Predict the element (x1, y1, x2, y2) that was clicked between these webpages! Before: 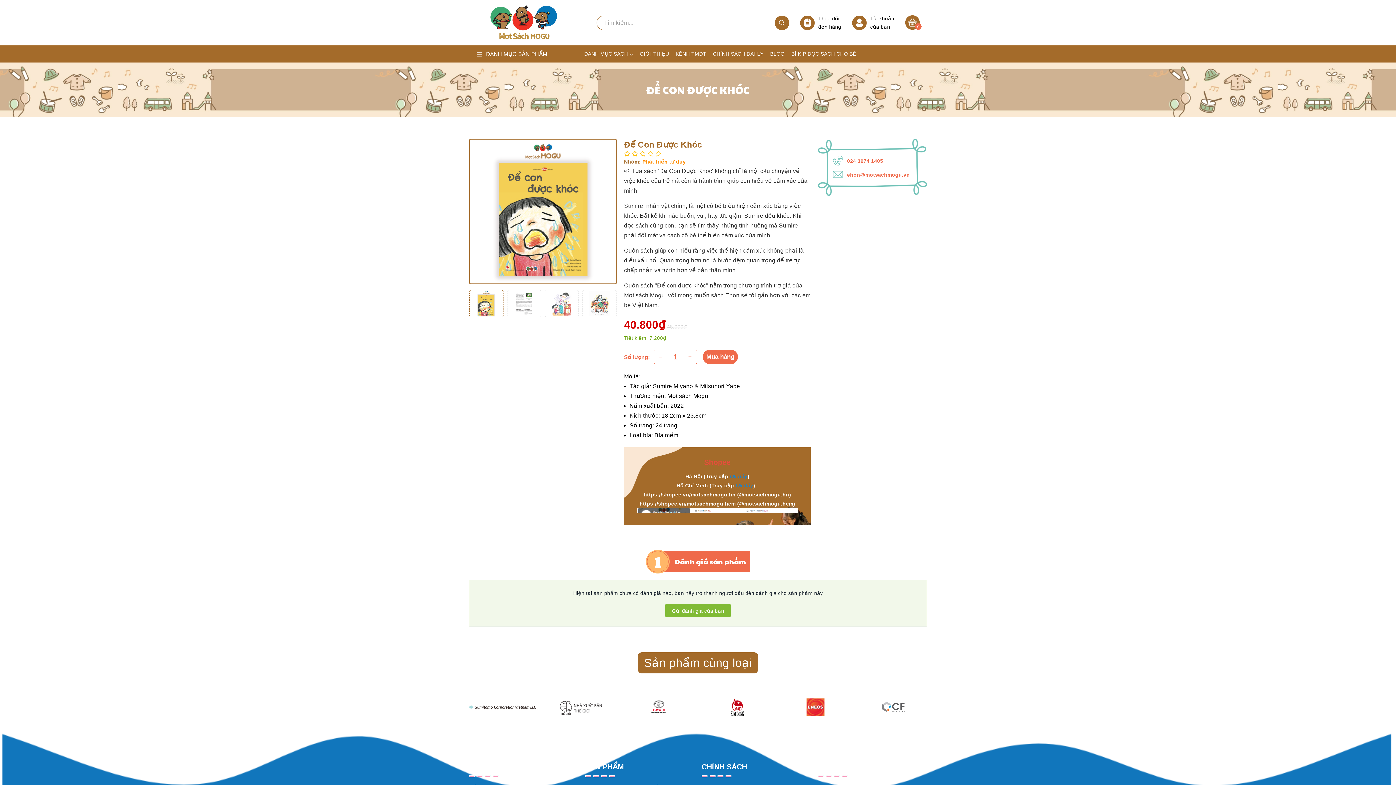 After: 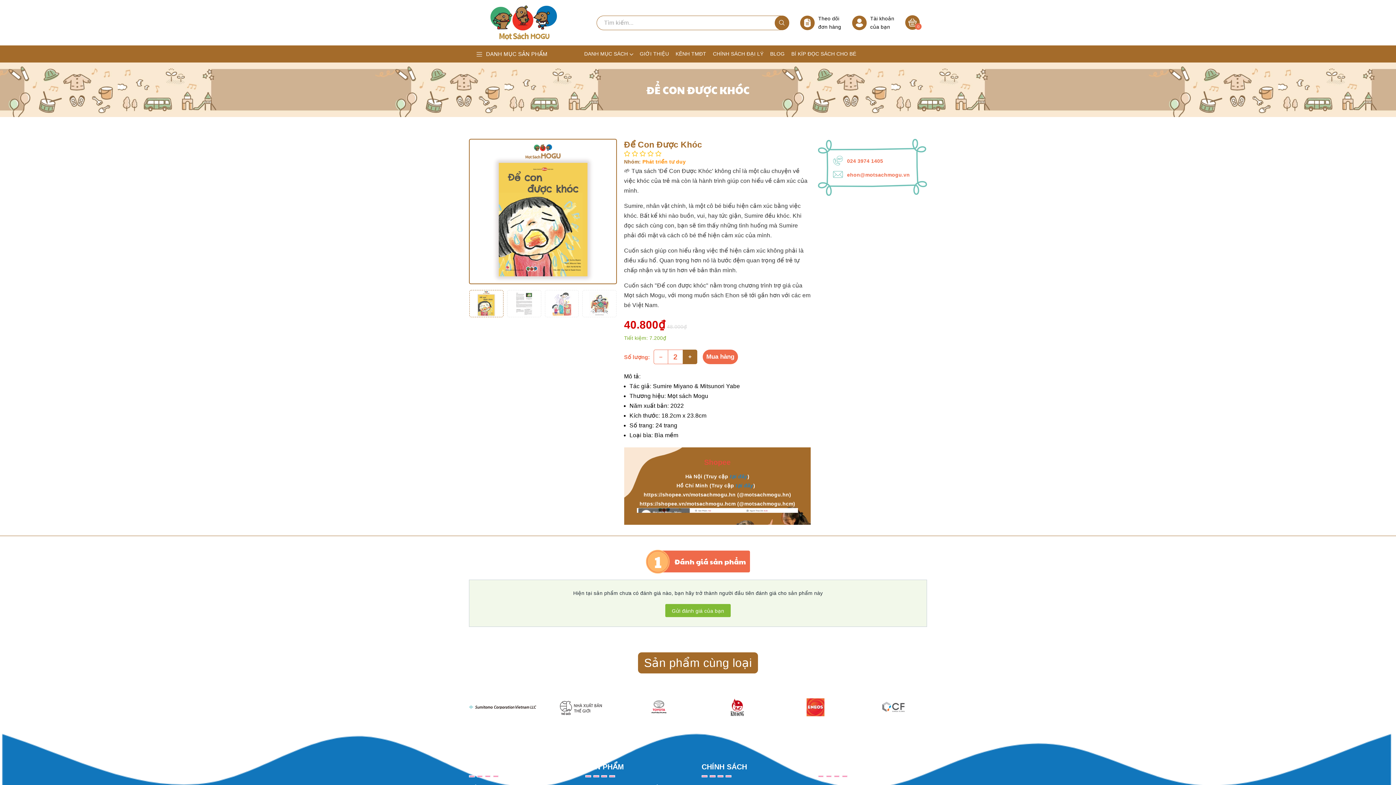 Action: label: + bbox: (682, 342, 697, 357)